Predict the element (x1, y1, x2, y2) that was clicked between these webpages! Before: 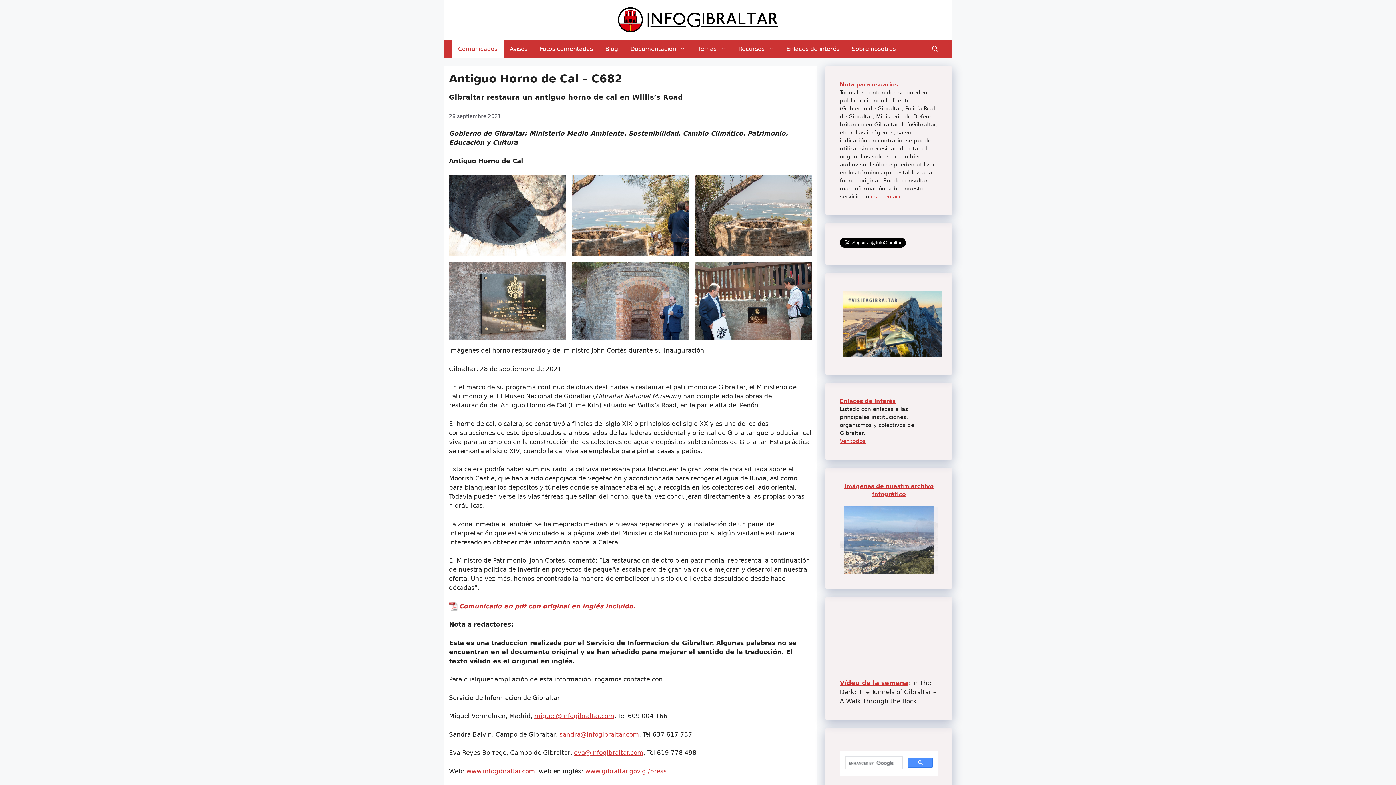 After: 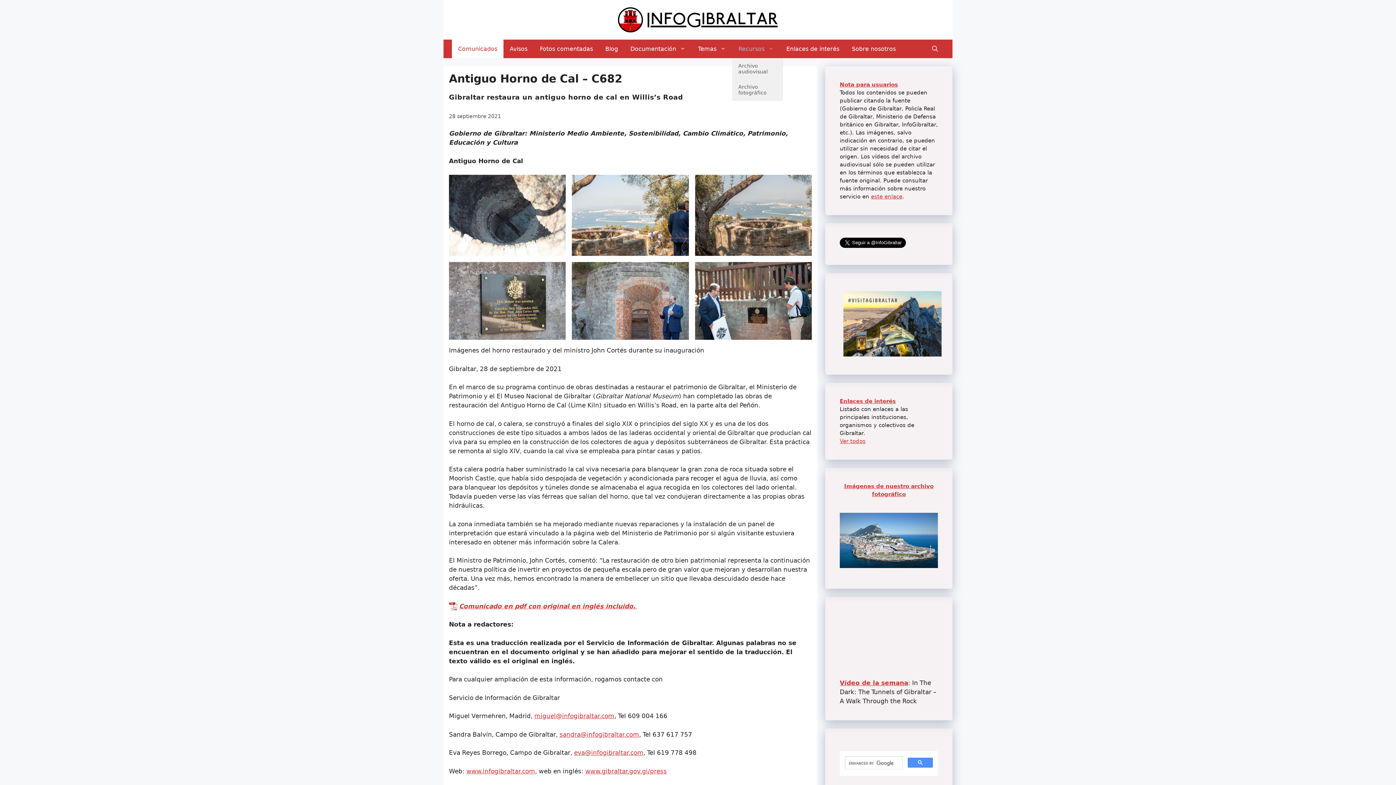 Action: bbox: (732, 39, 780, 58) label: Recursos